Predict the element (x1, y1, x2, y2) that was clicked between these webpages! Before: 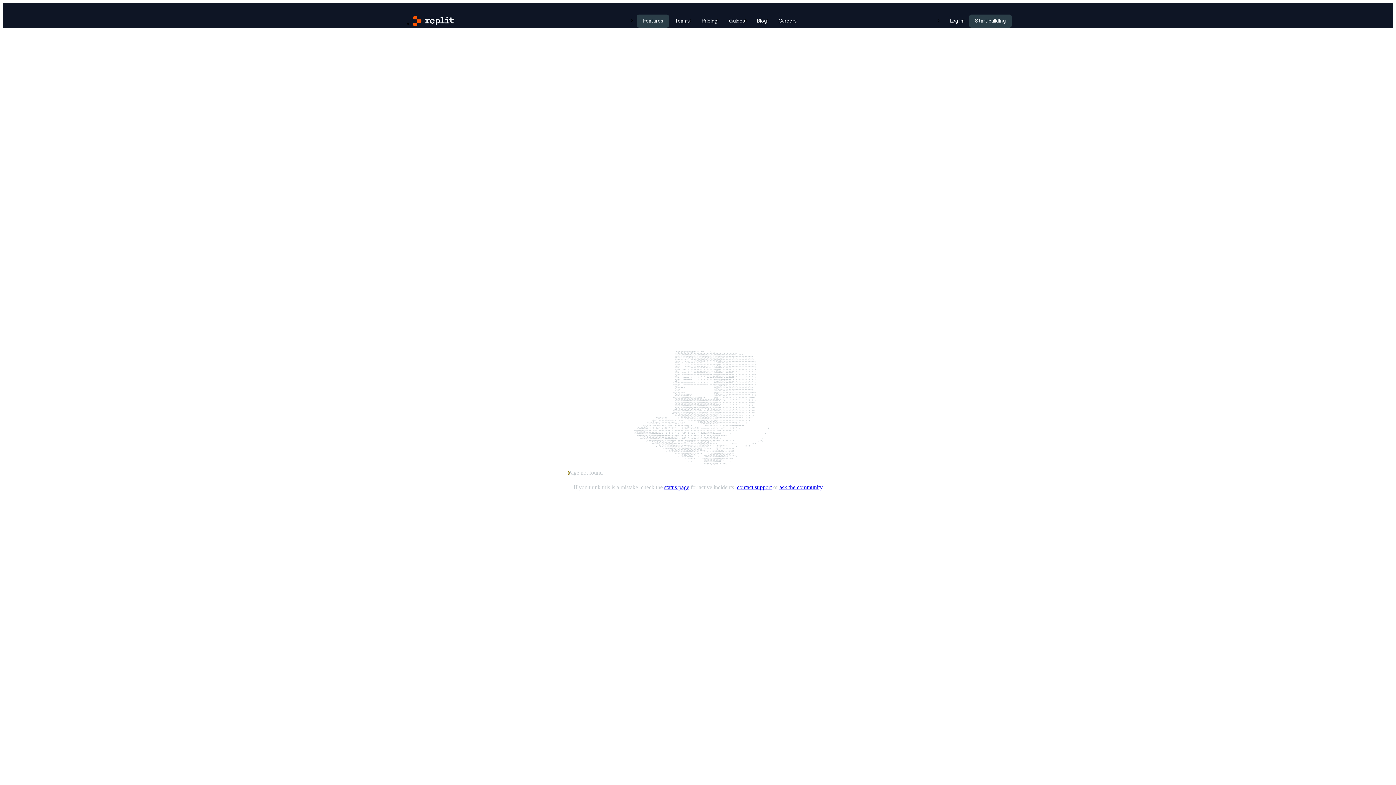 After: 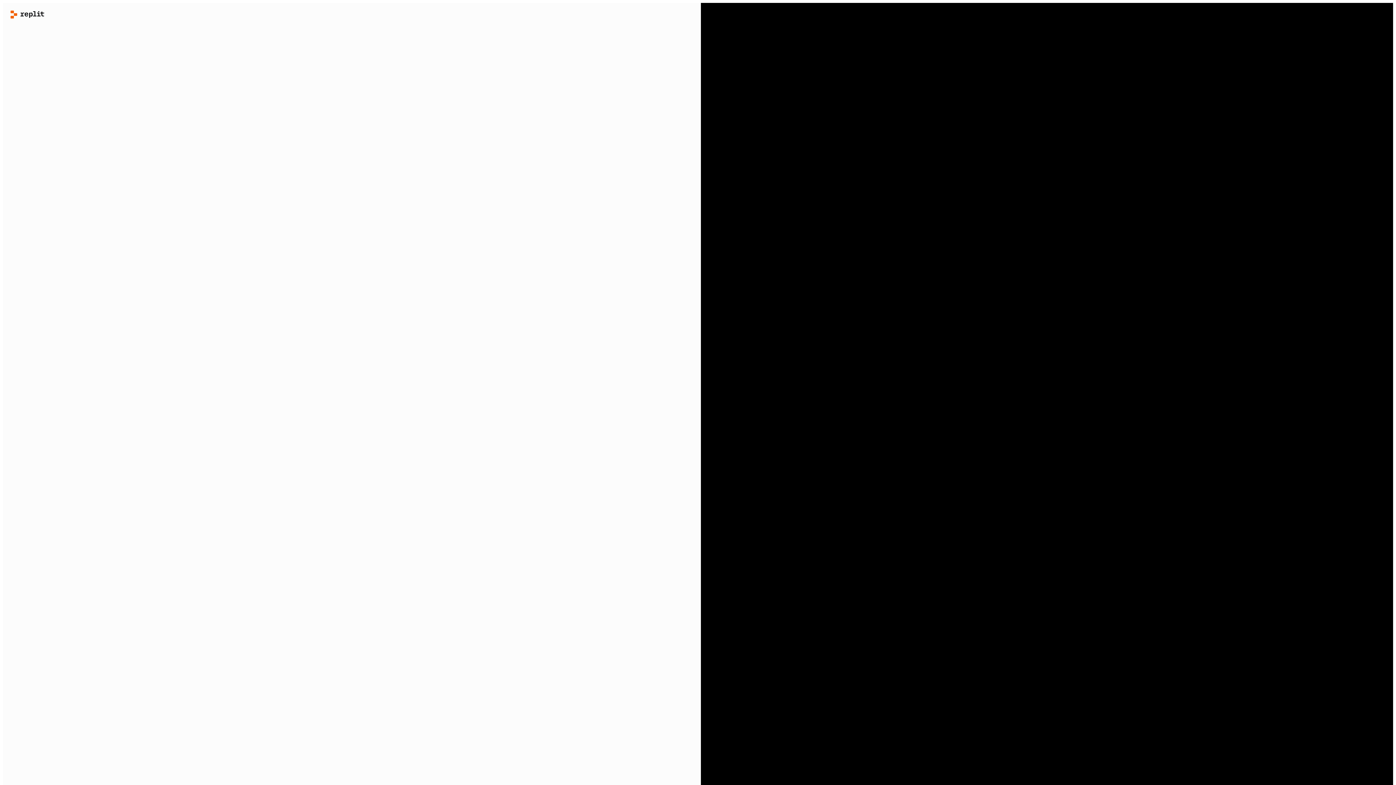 Action: bbox: (944, 14, 969, 27) label: Log in